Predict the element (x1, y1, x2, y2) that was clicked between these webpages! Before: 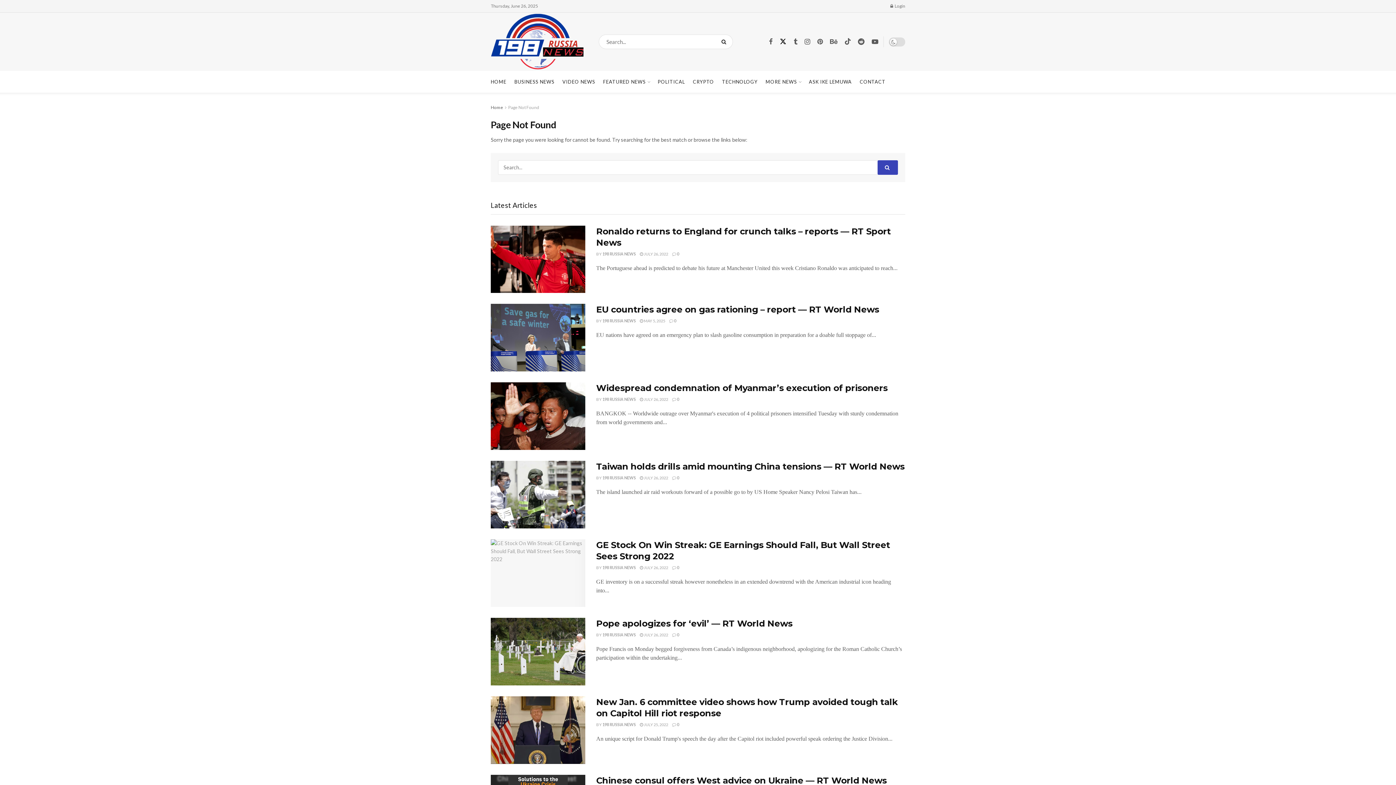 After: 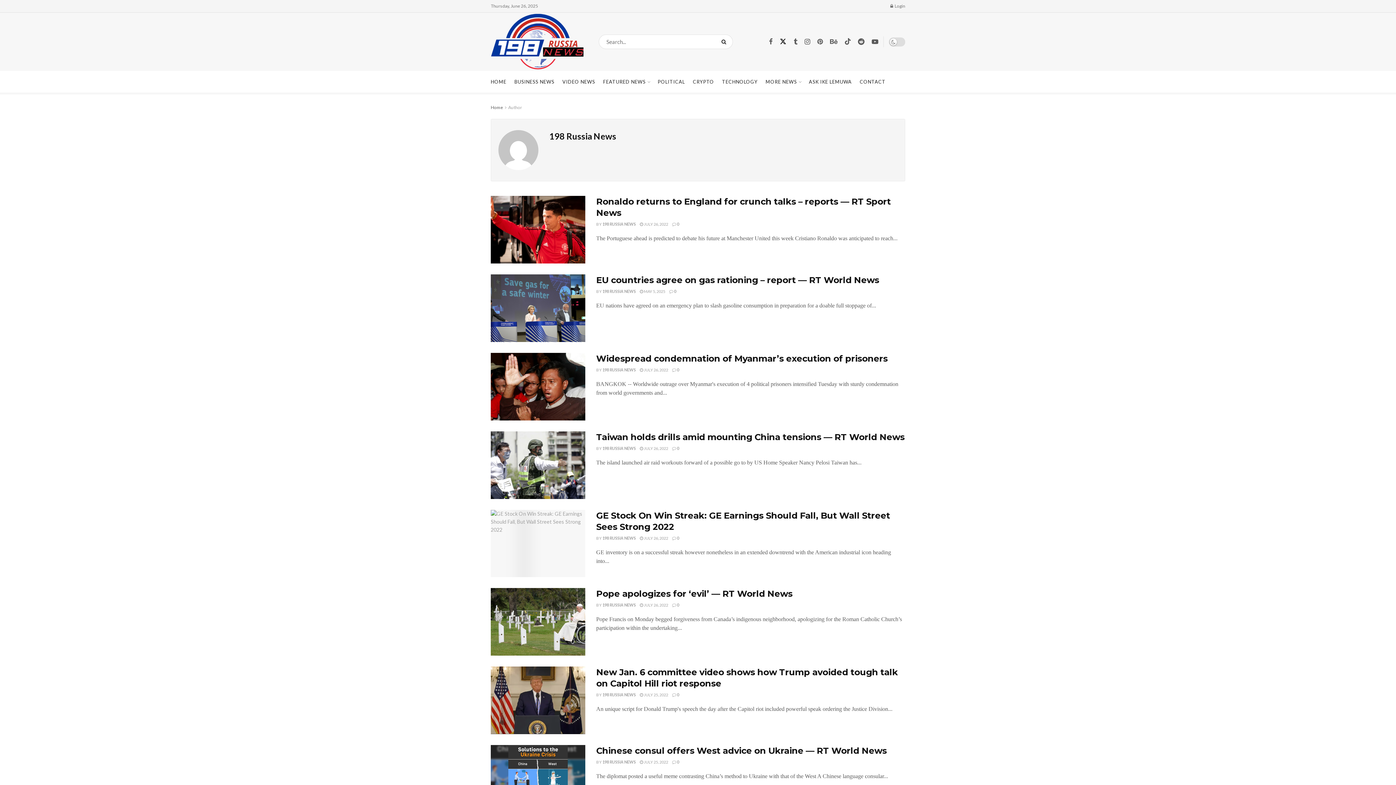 Action: bbox: (602, 722, 636, 727) label: 198 RUSSIA NEWS